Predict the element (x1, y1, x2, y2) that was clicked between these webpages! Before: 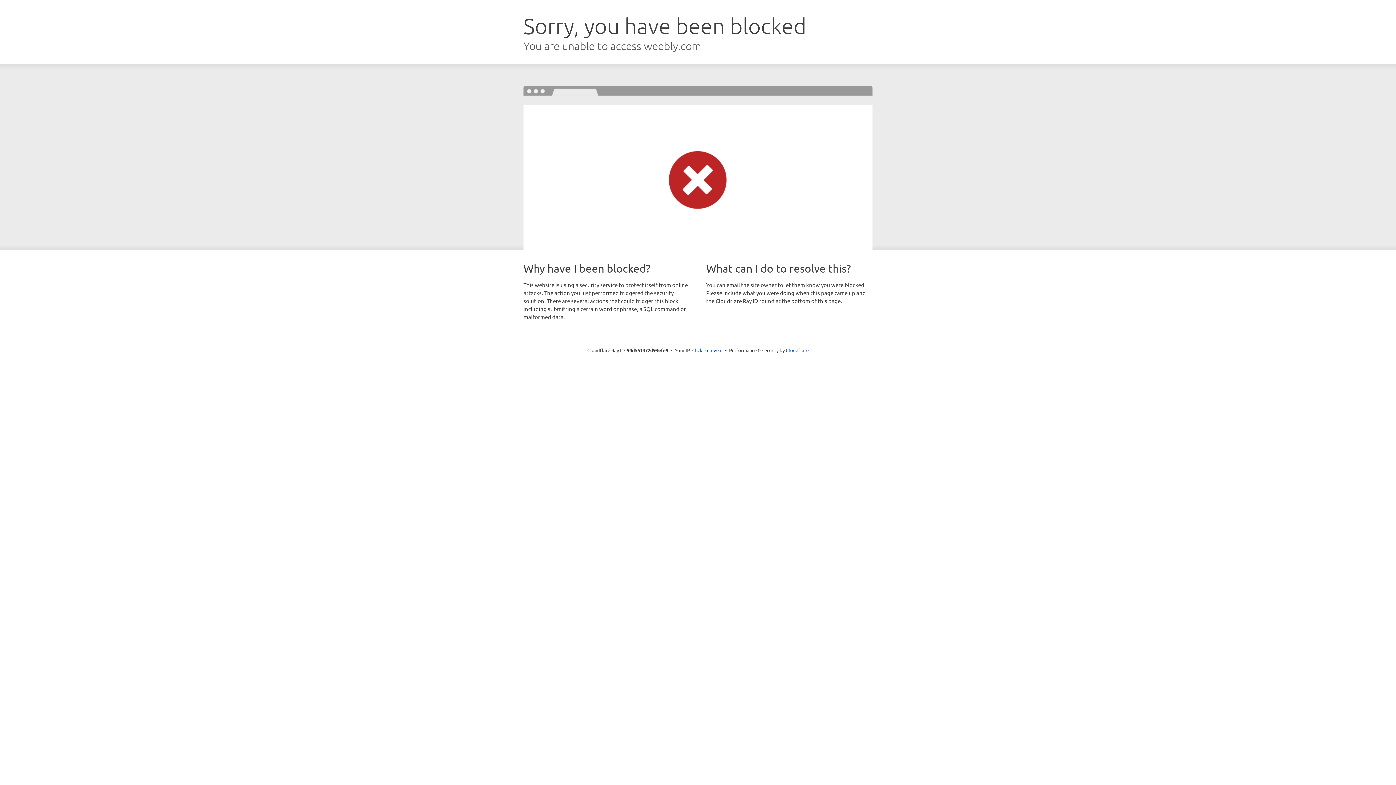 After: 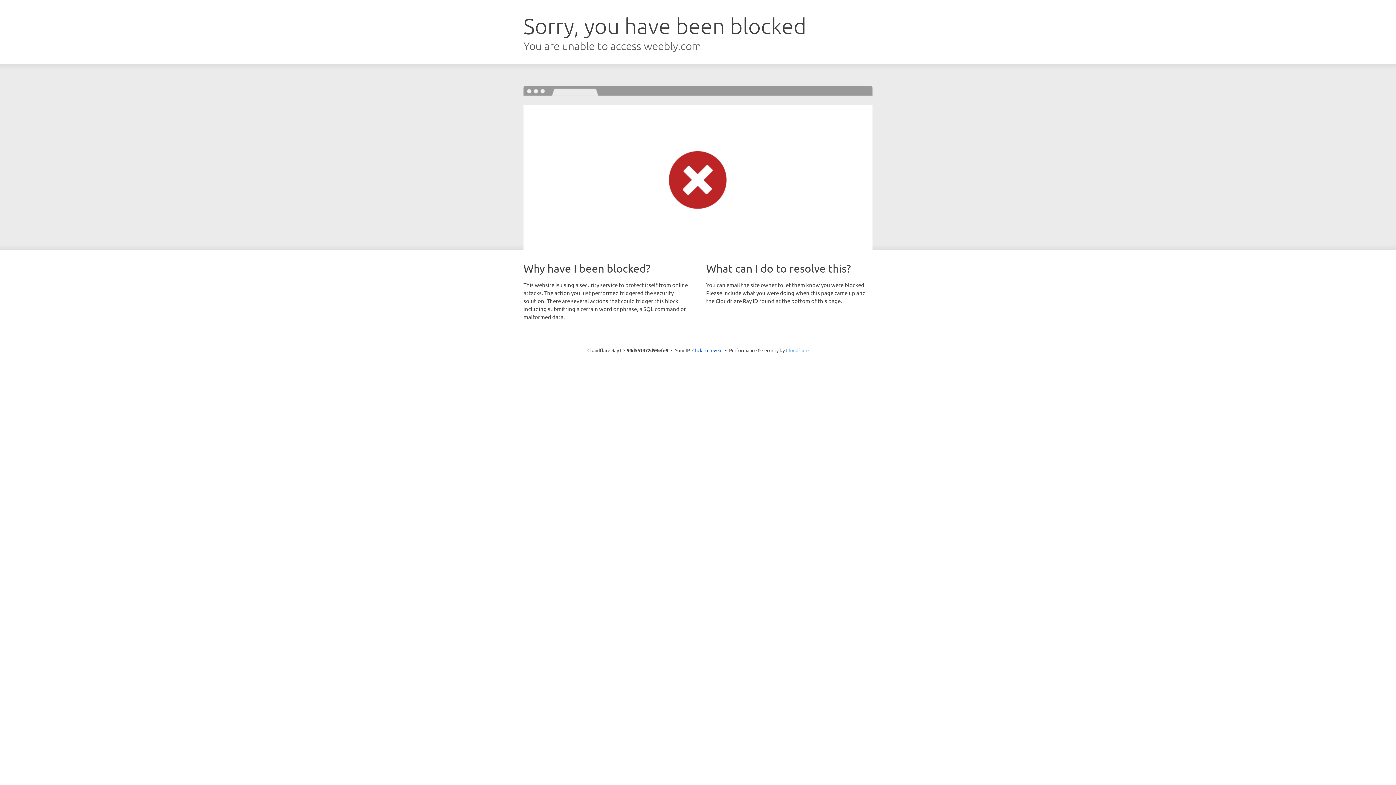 Action: bbox: (786, 347, 808, 353) label: Cloudflare